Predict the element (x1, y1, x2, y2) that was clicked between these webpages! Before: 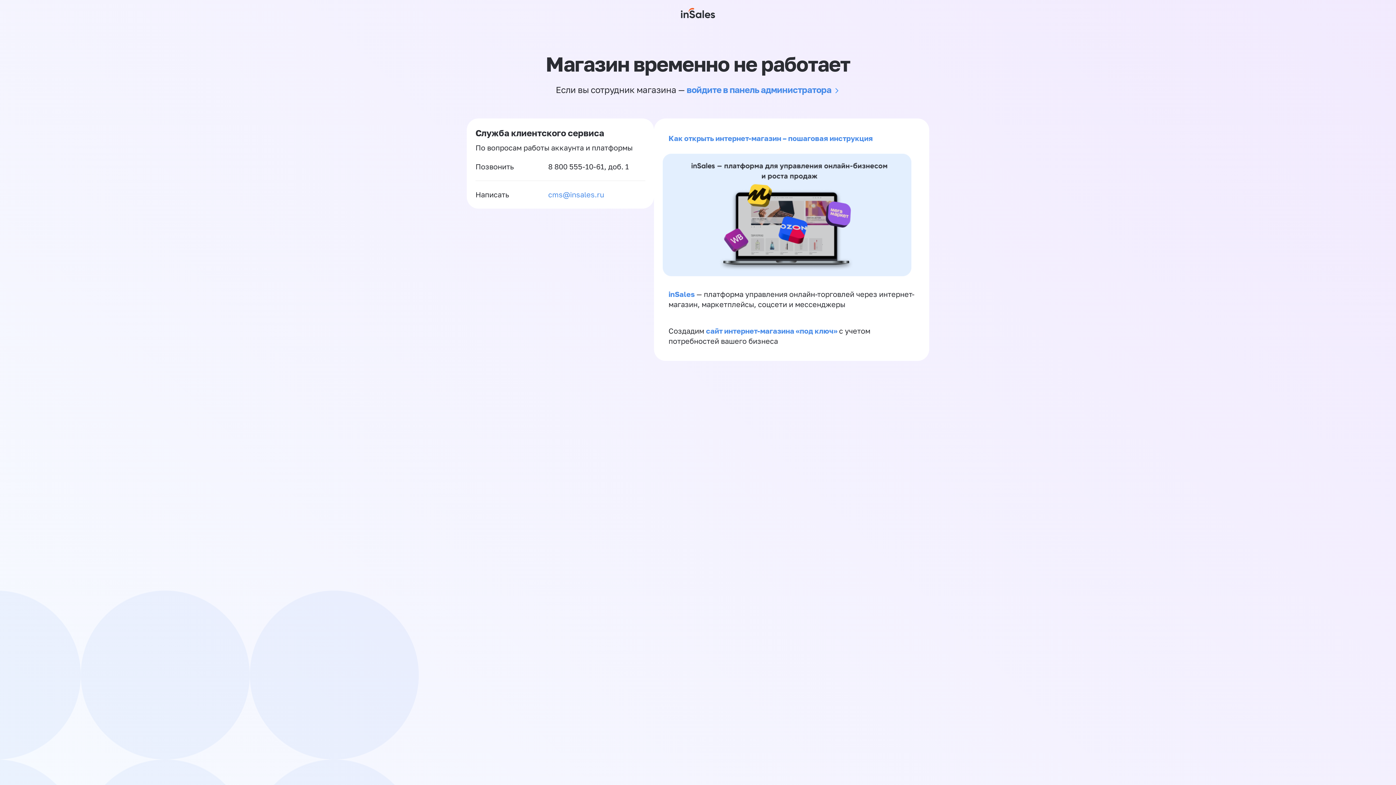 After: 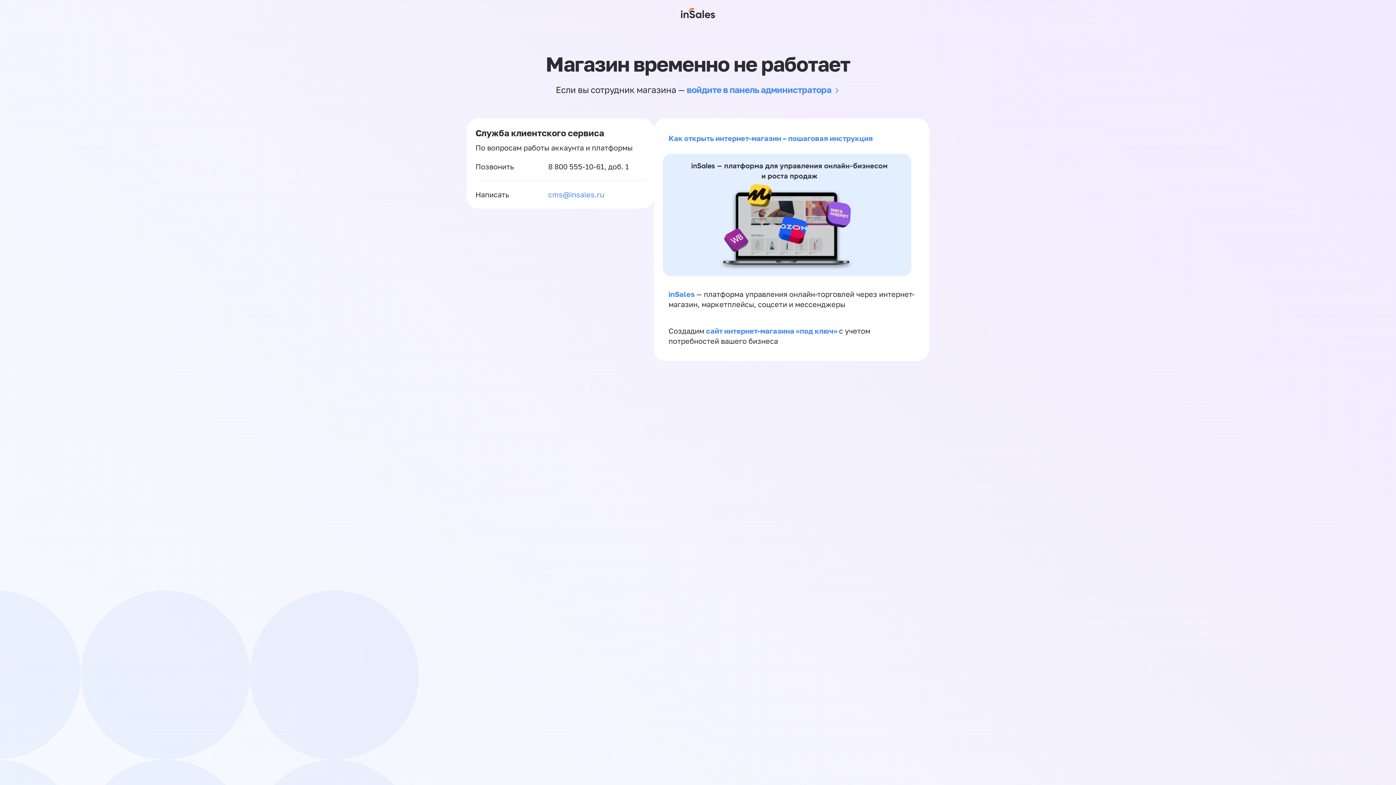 Action: label: 8 800 555-10-61 bbox: (548, 162, 604, 170)